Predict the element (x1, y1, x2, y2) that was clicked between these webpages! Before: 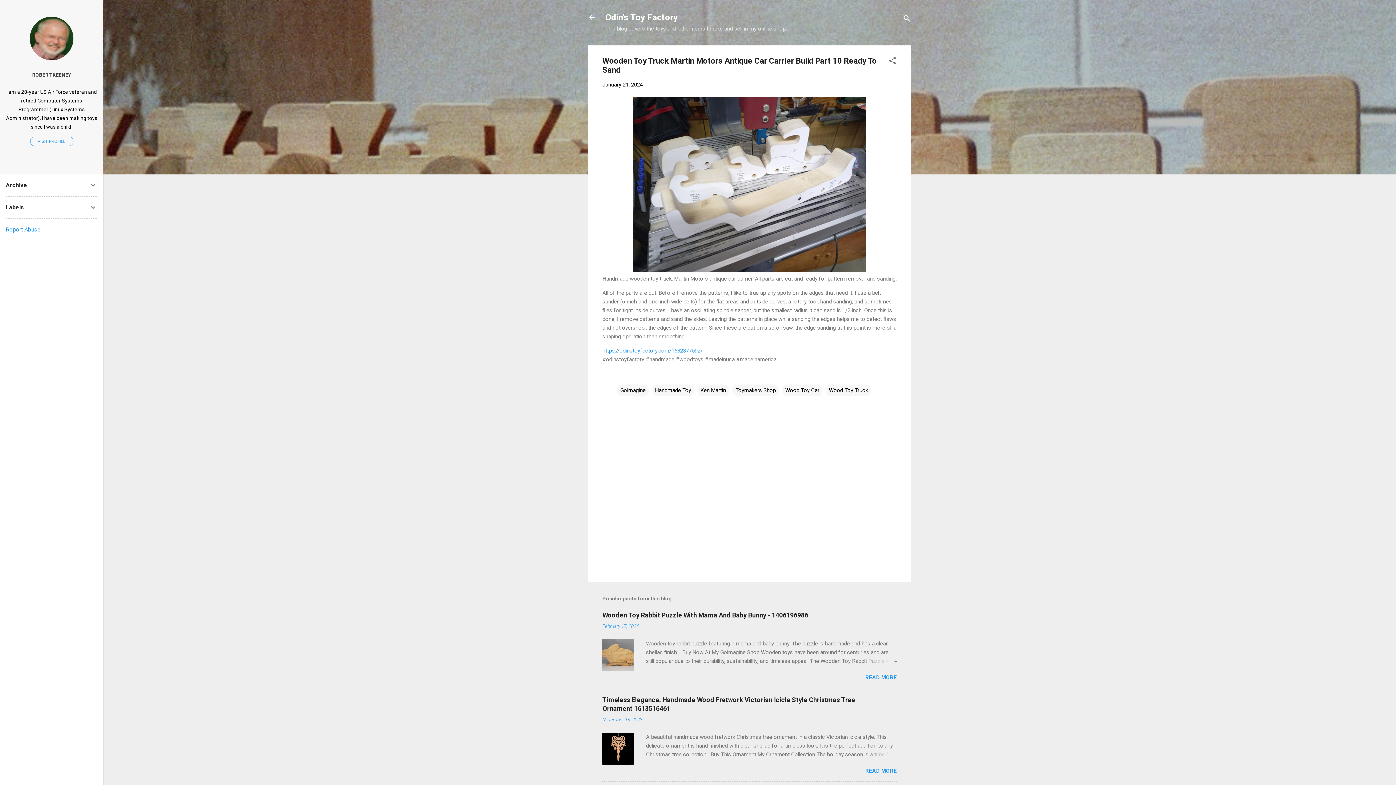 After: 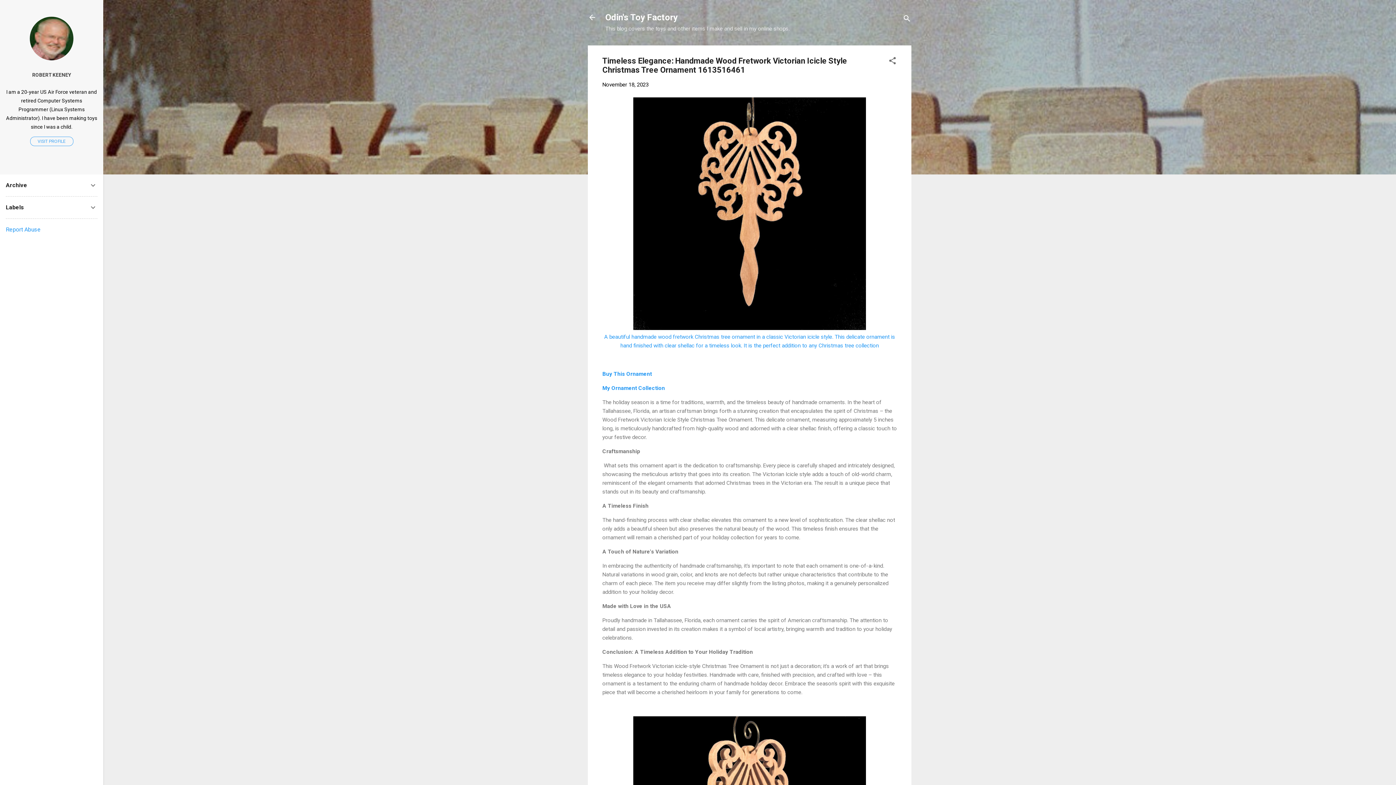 Action: bbox: (862, 750, 897, 759)